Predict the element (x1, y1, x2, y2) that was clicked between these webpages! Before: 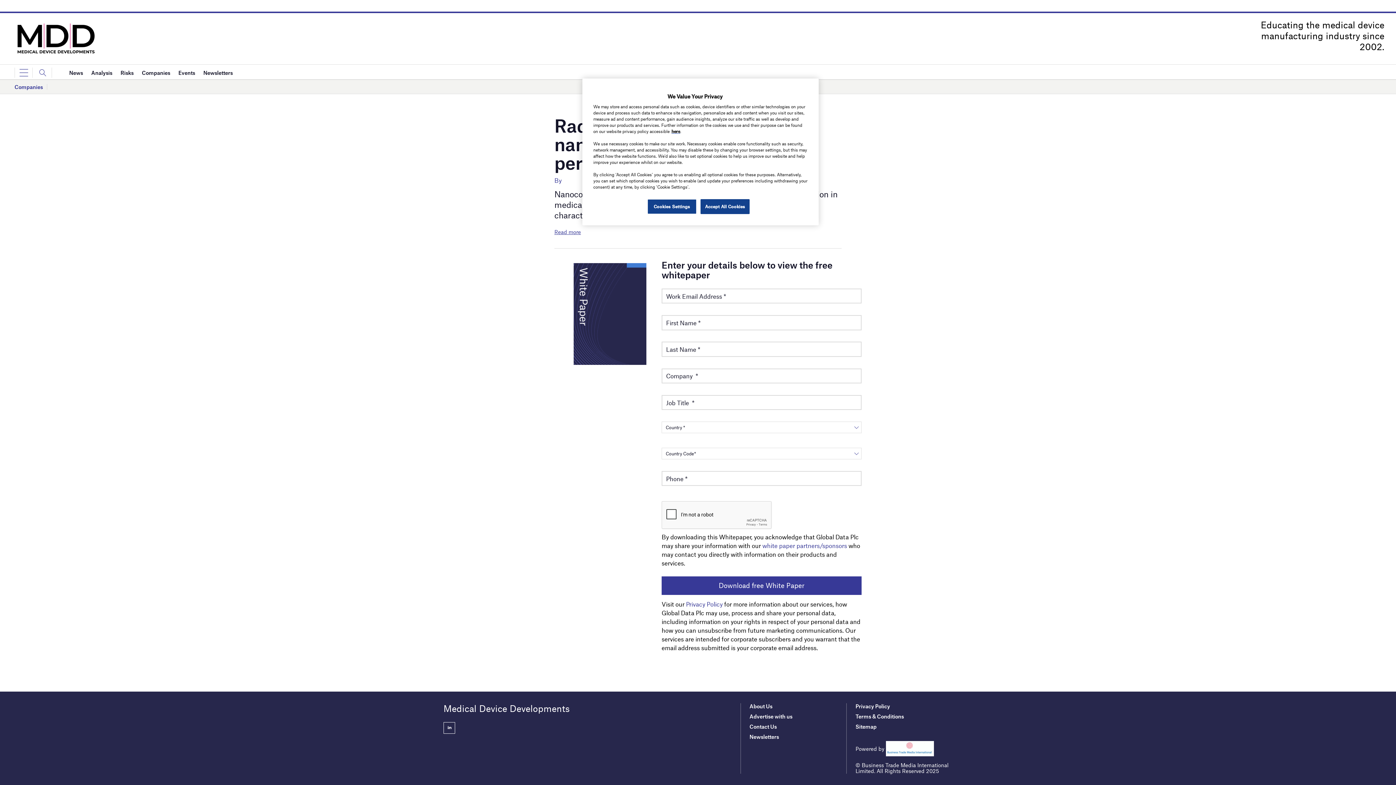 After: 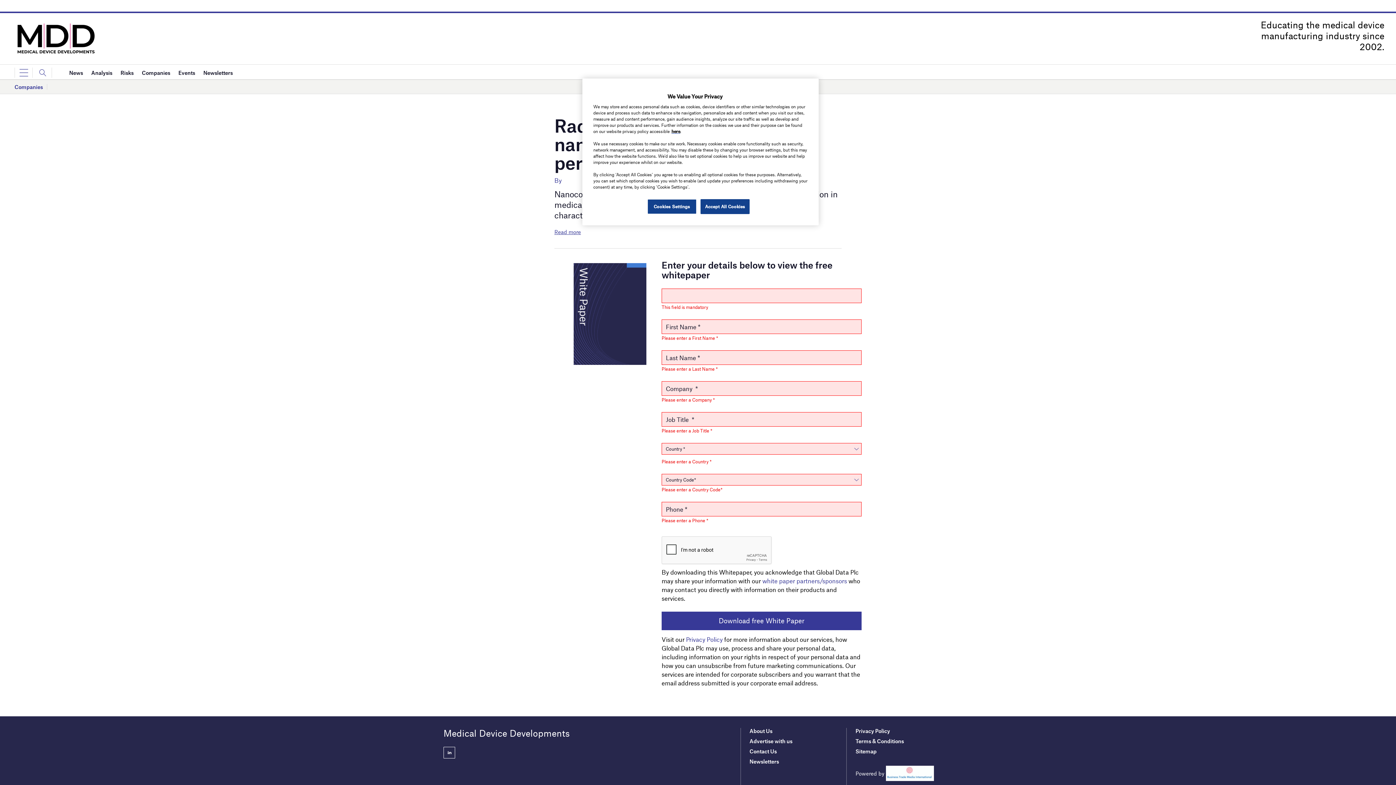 Action: bbox: (661, 576, 861, 595) label: Download free White Paper